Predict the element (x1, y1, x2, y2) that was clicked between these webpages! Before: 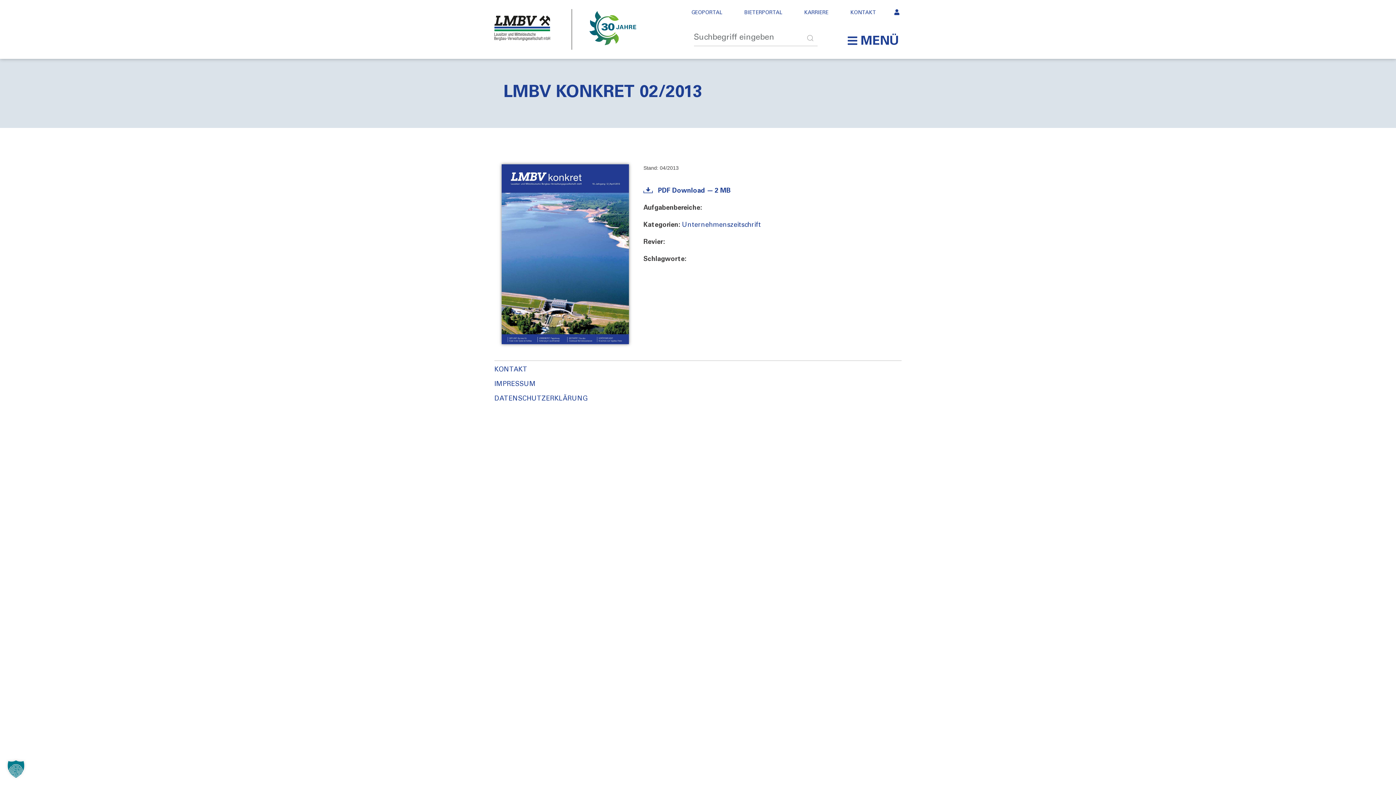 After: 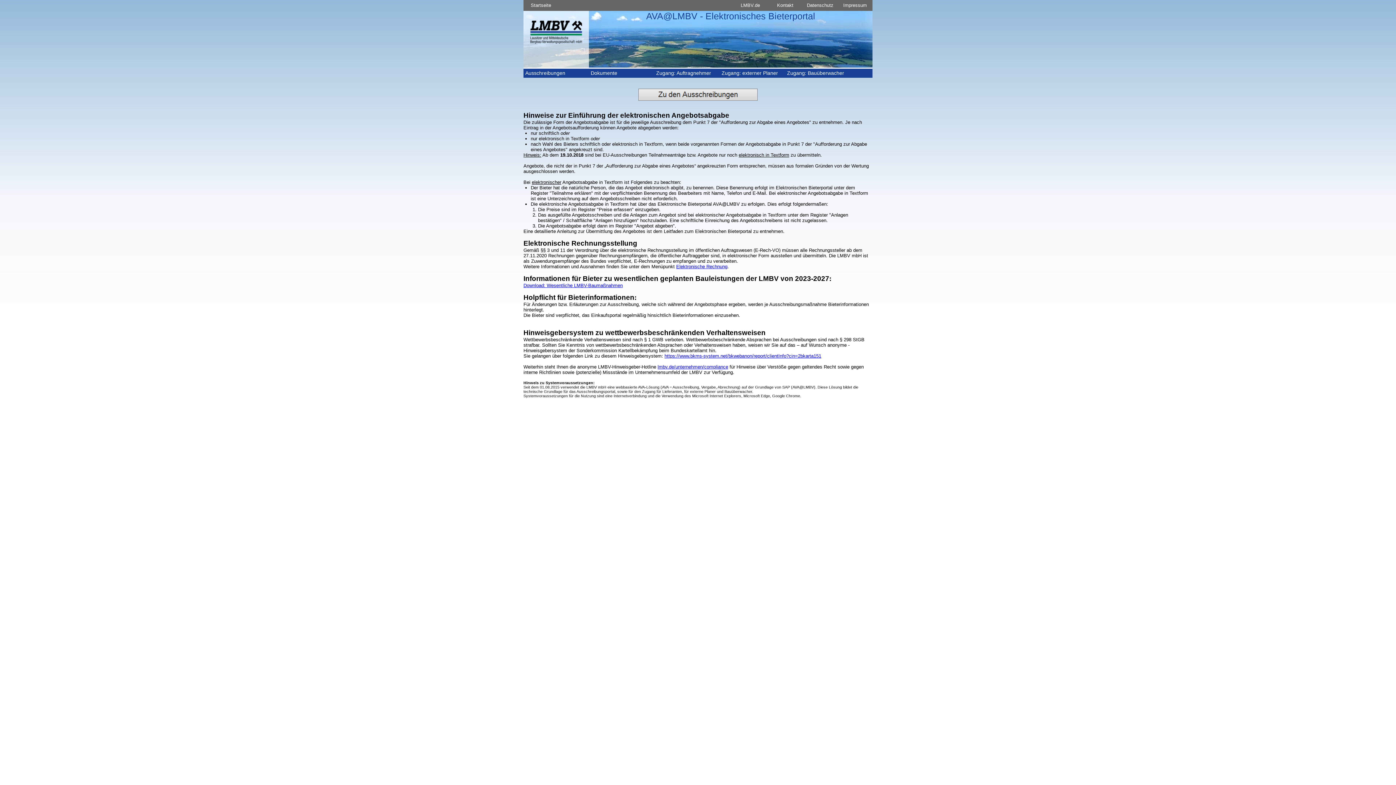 Action: label: BIETERPORTAL bbox: (744, 9, 782, 16)